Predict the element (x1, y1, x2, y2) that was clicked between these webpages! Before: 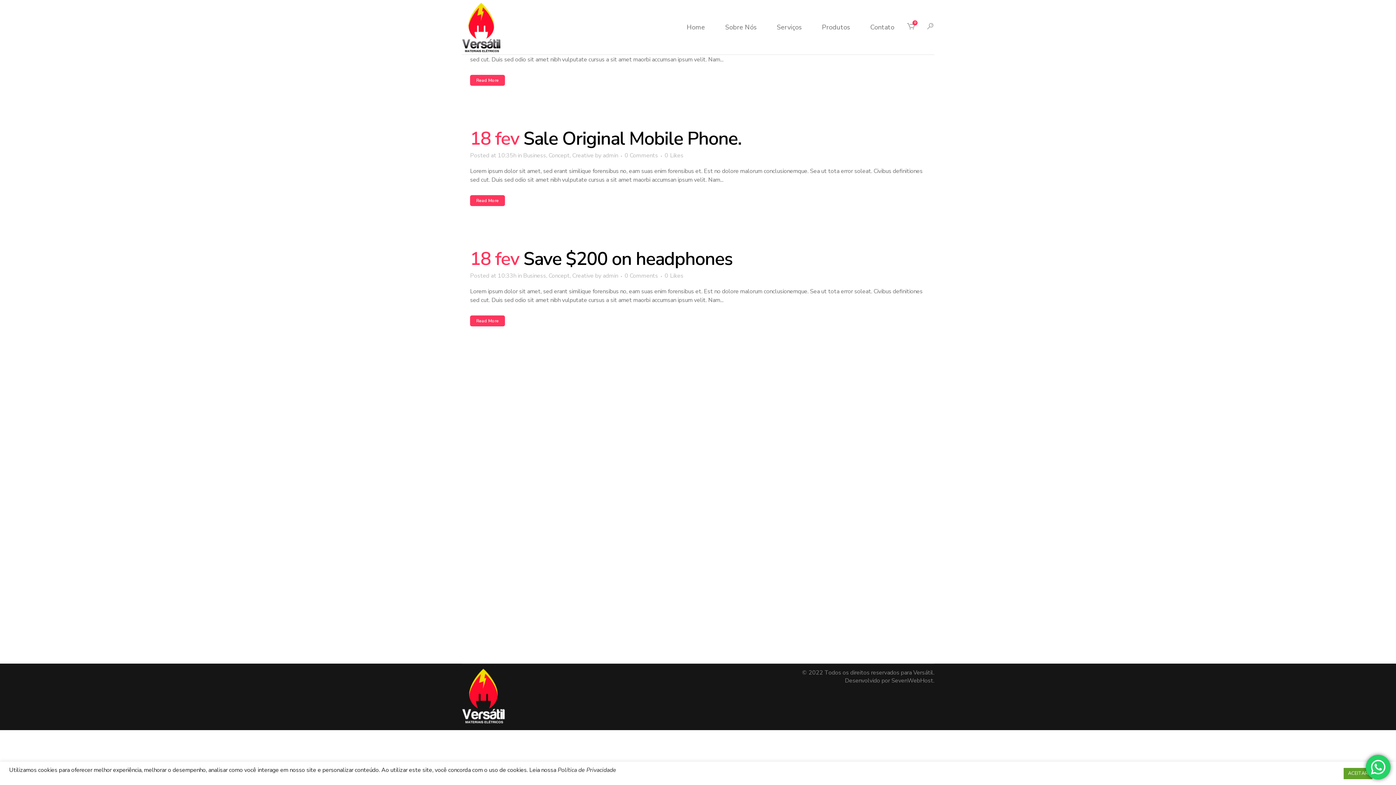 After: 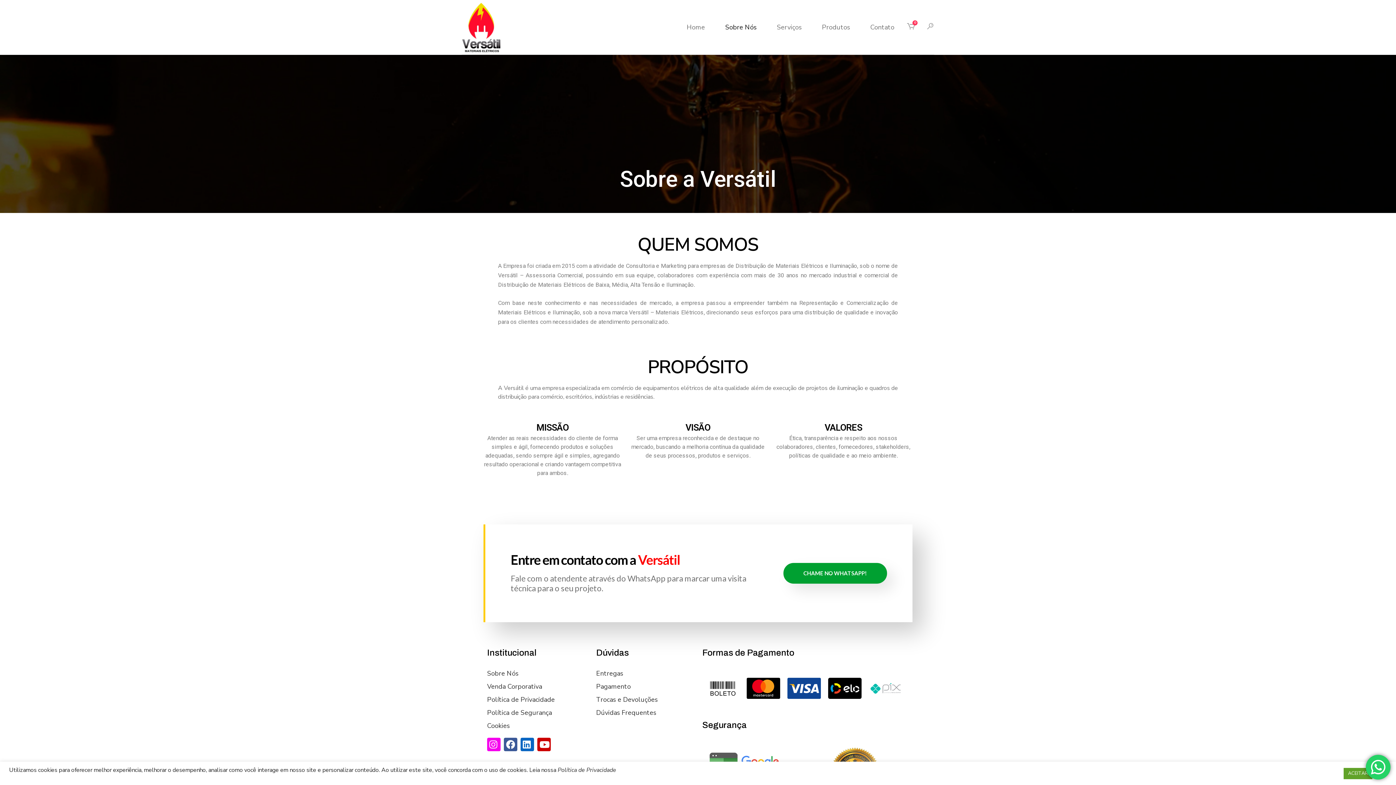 Action: label: Sobre Nós bbox: (715, 0, 766, 54)